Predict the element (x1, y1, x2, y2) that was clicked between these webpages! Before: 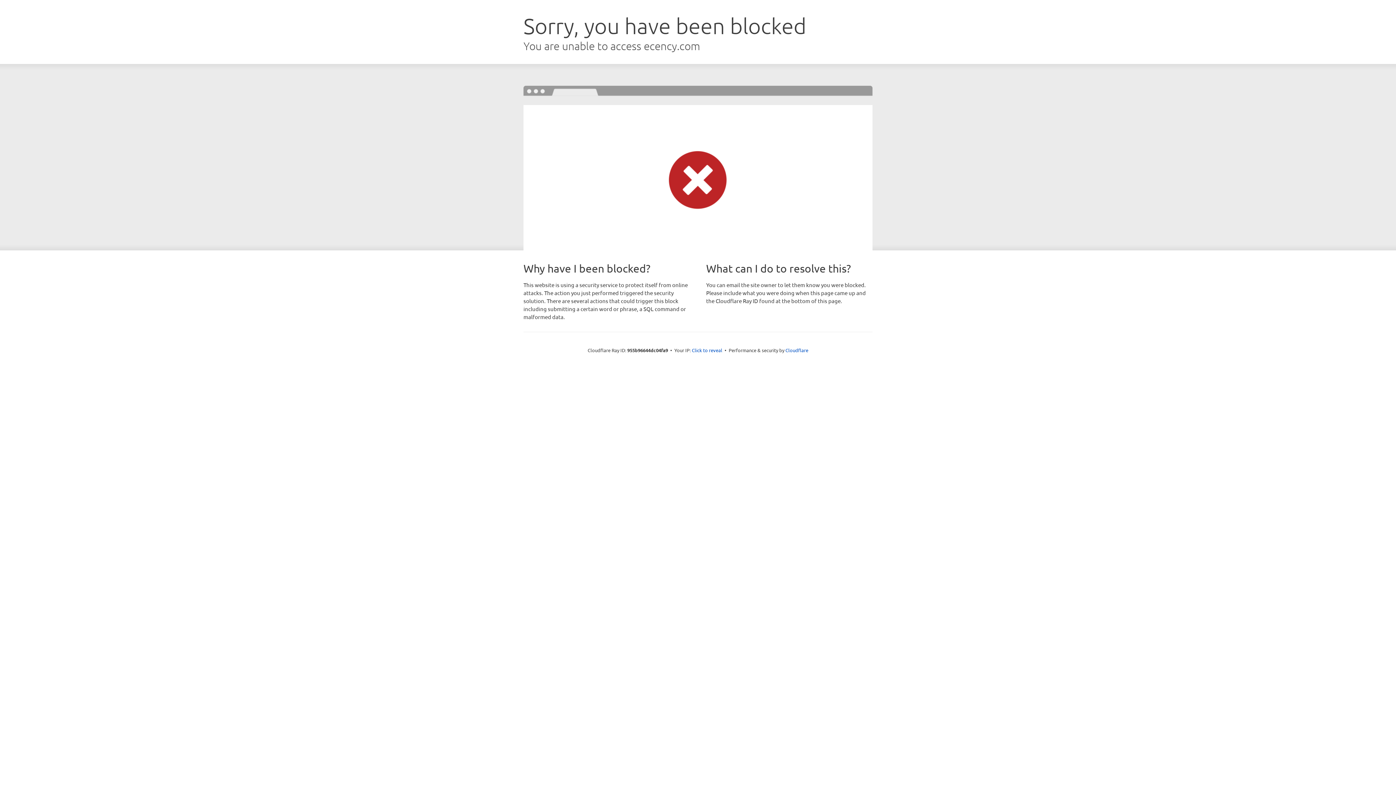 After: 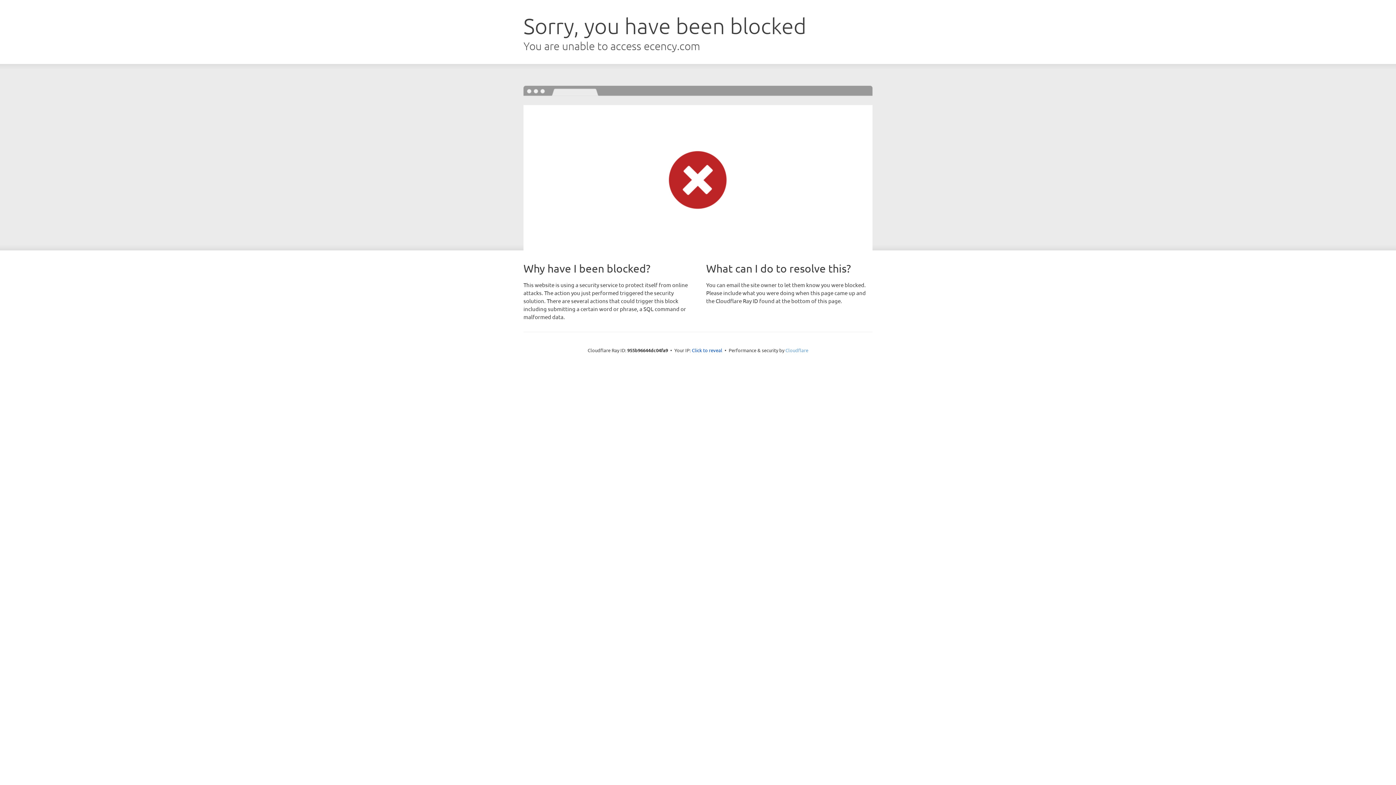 Action: bbox: (785, 347, 808, 353) label: Cloudflare